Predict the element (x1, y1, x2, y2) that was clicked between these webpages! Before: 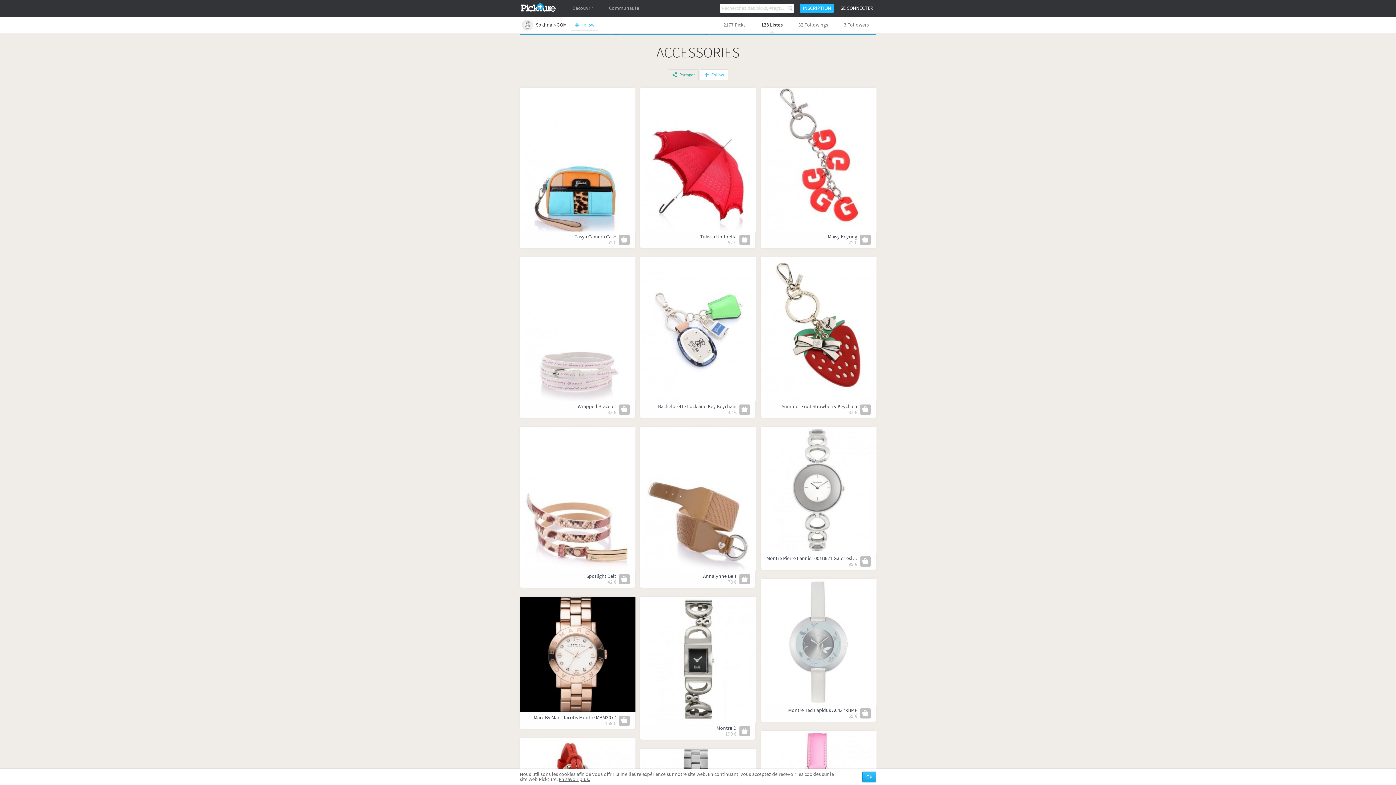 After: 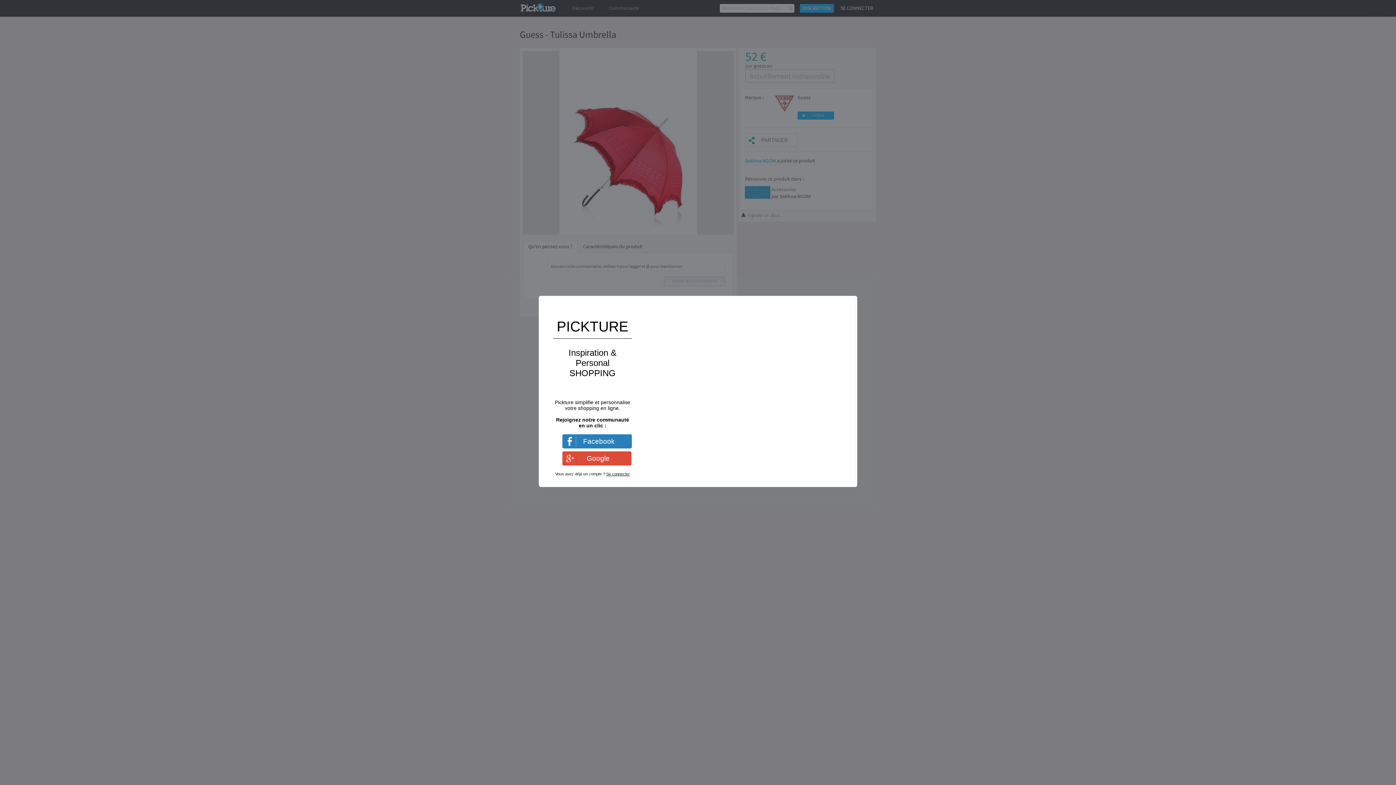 Action: bbox: (700, 233, 736, 240) label: Tulissa Umbrella